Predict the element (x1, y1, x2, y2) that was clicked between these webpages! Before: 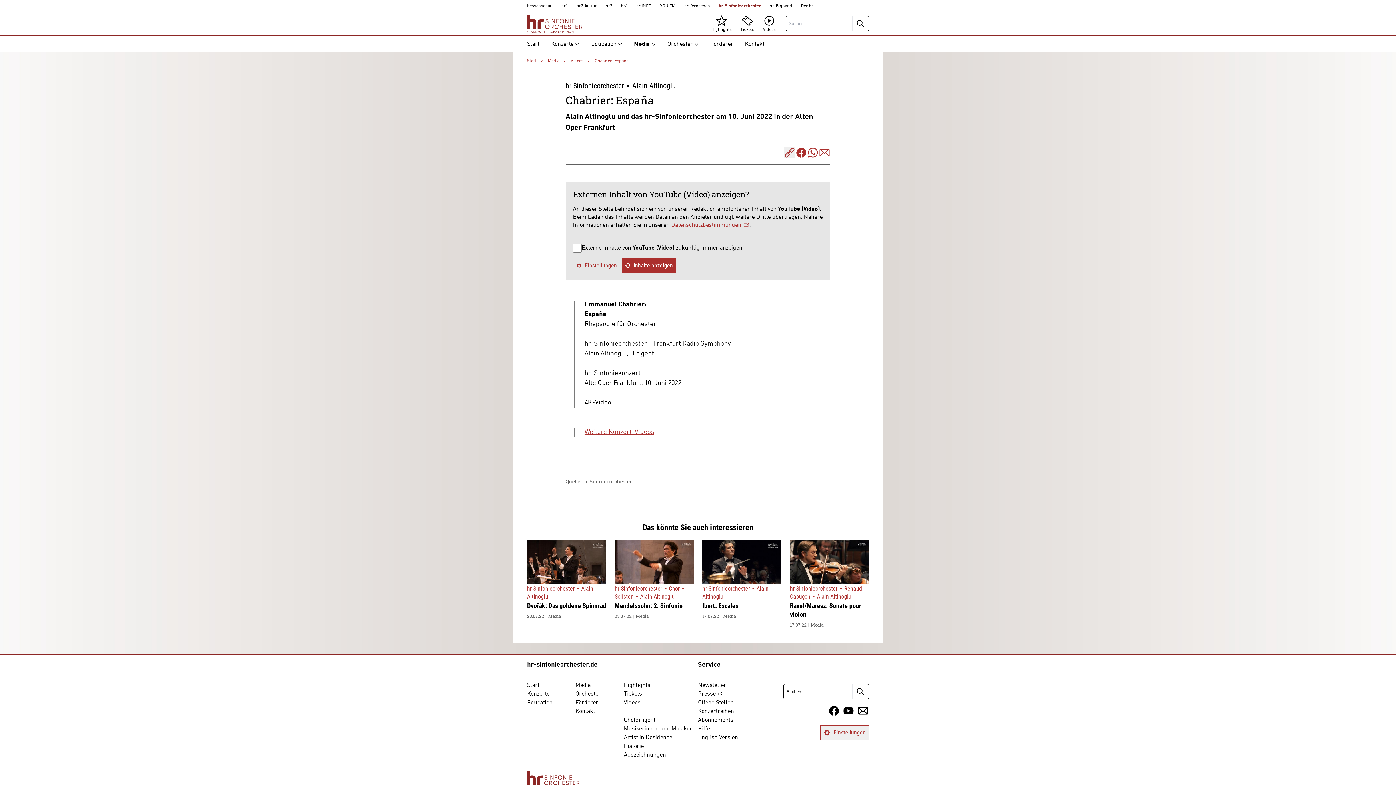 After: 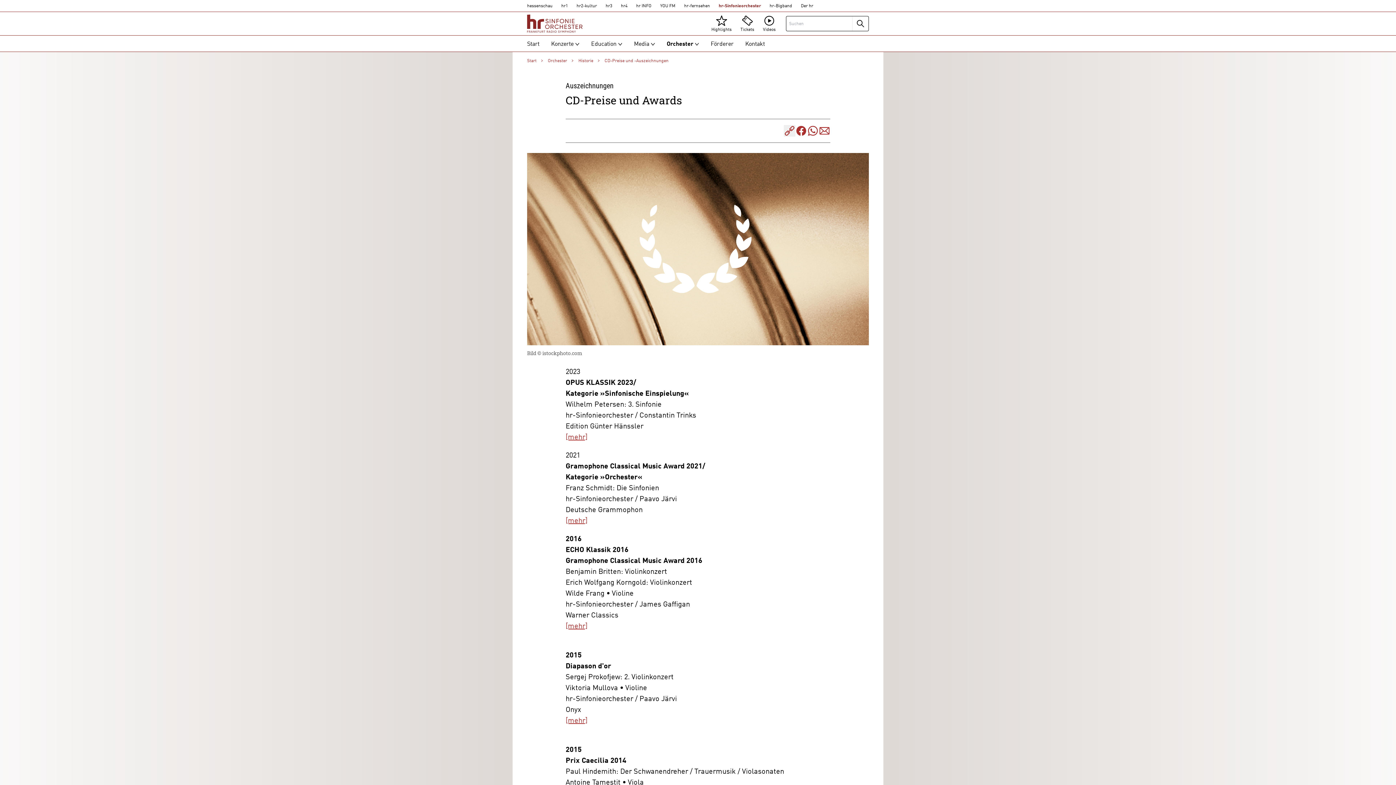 Action: label: Auszeichnungen bbox: (624, 751, 666, 759)